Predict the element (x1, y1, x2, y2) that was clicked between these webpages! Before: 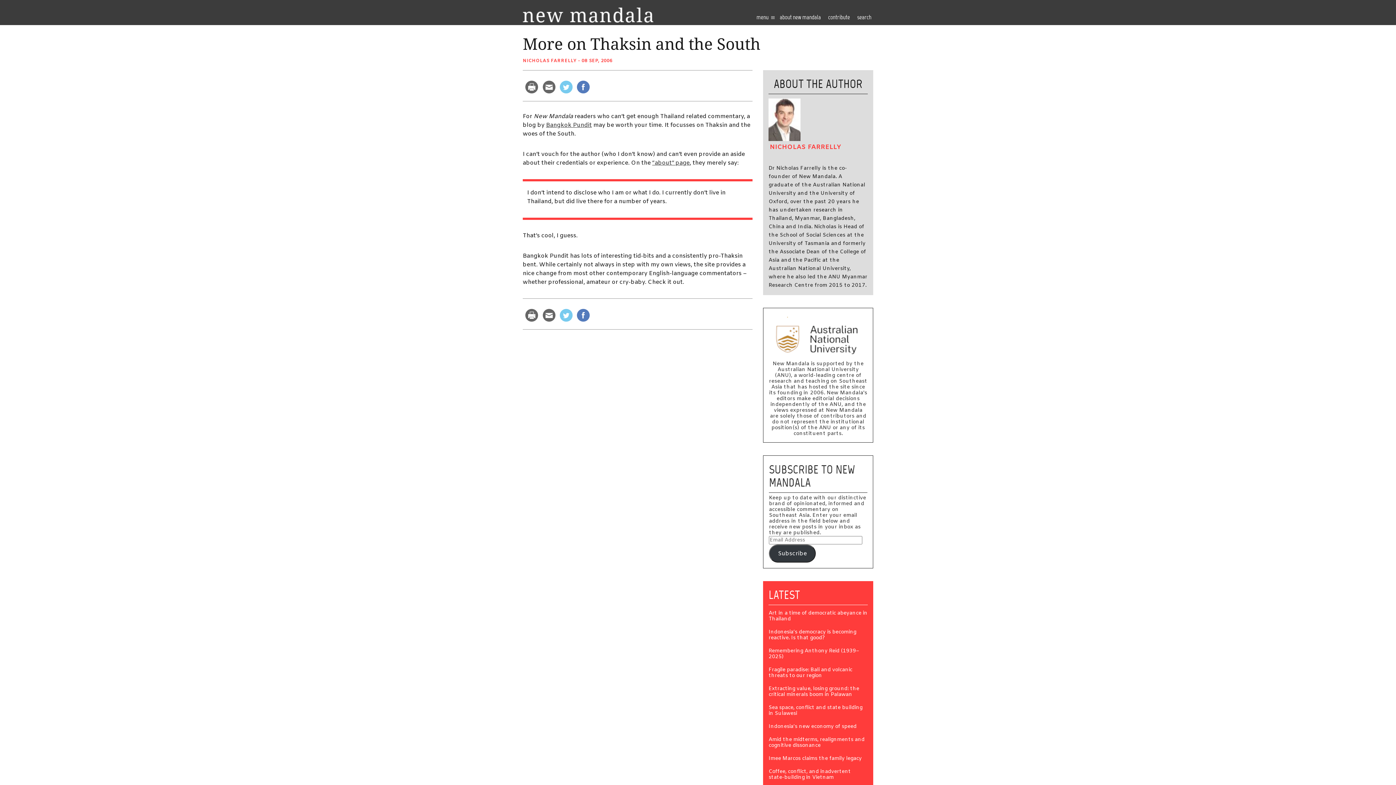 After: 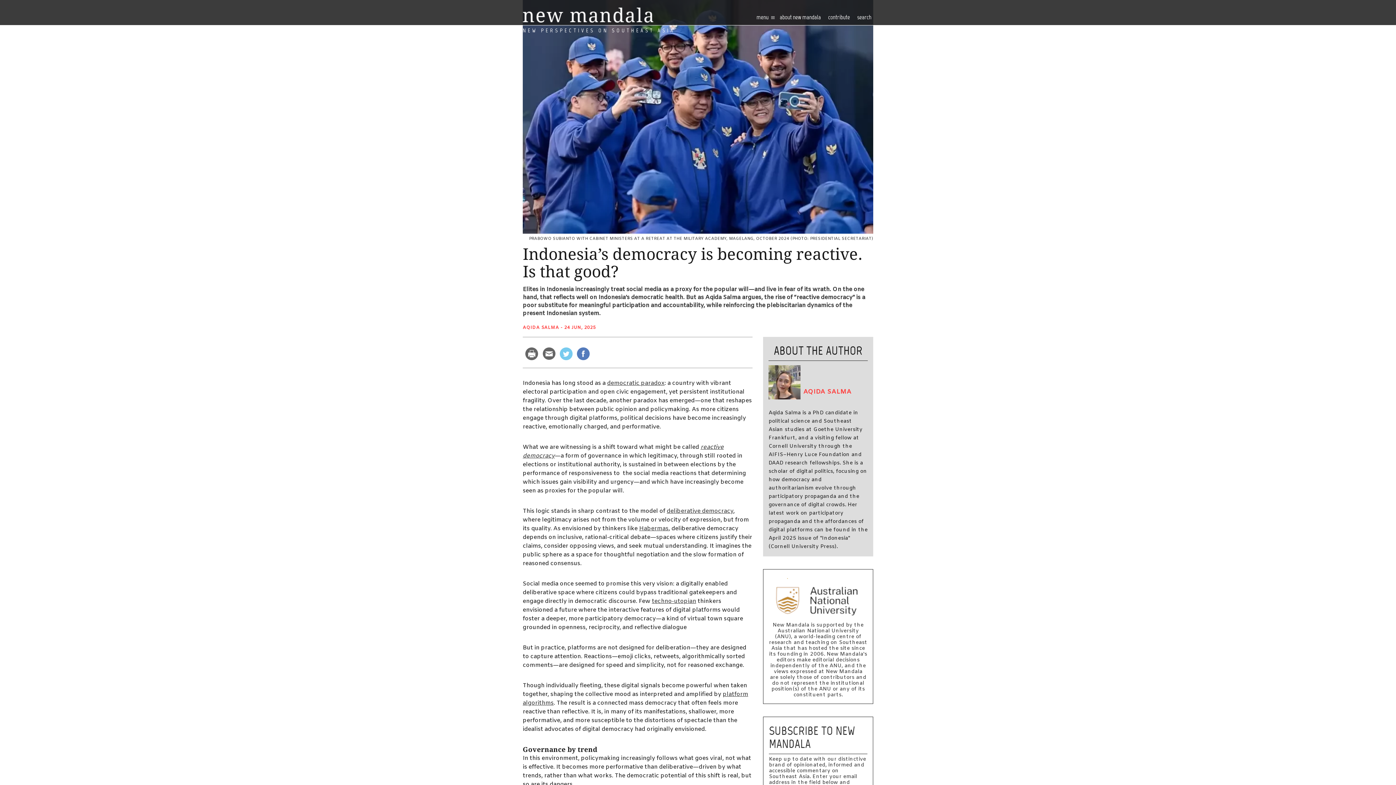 Action: label: Indonesia’s democracy is becoming reactive. Is that good? bbox: (768, 629, 868, 641)